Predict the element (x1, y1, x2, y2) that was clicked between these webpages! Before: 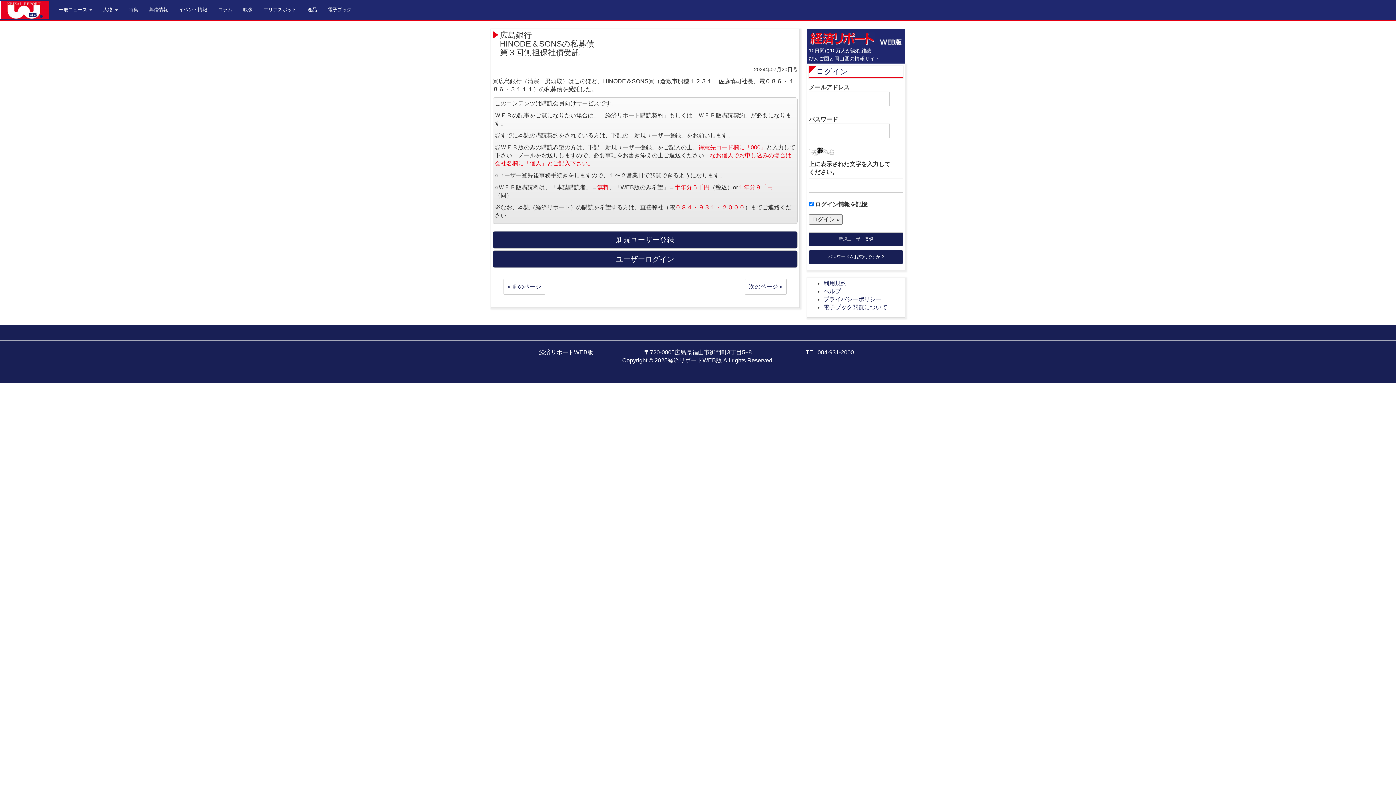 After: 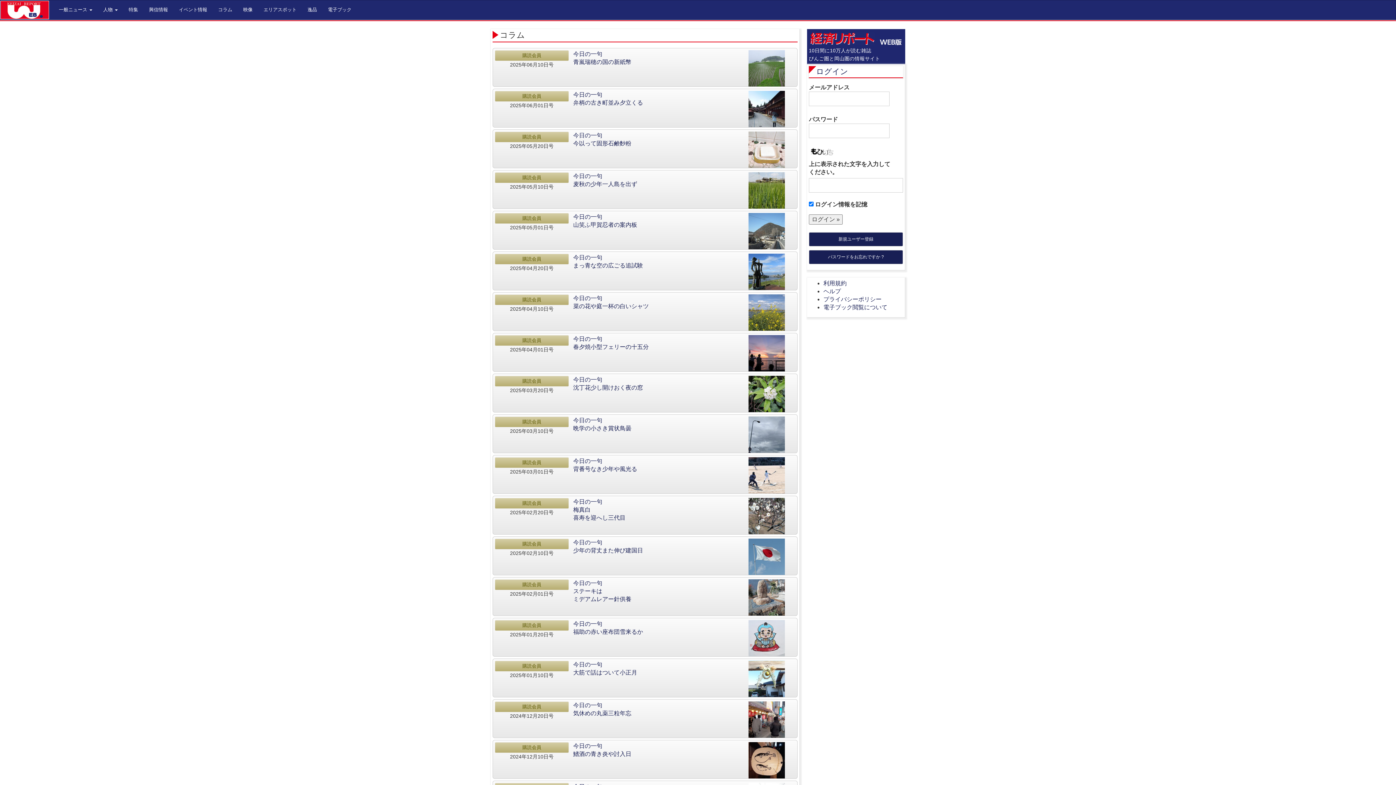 Action: label: コラム bbox: (212, 0, 237, 18)